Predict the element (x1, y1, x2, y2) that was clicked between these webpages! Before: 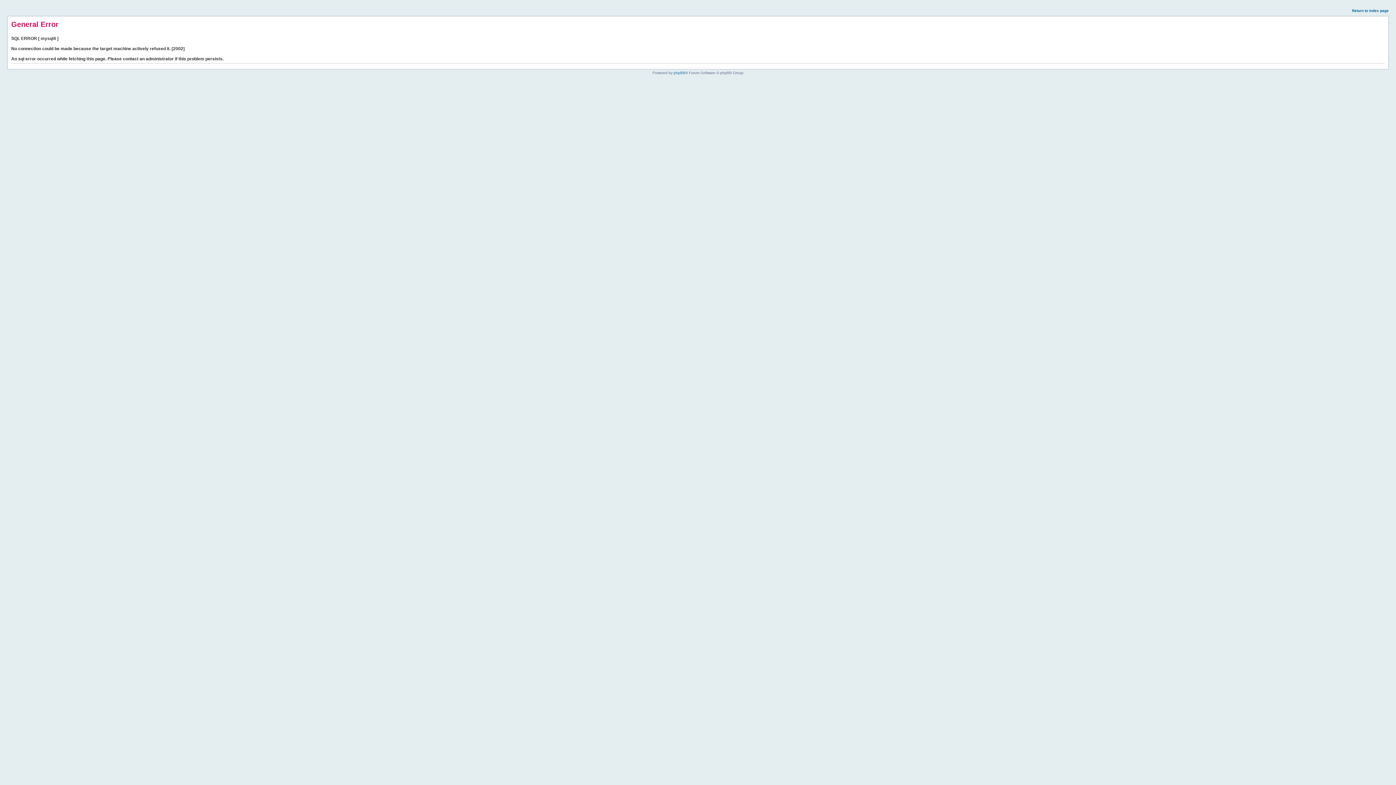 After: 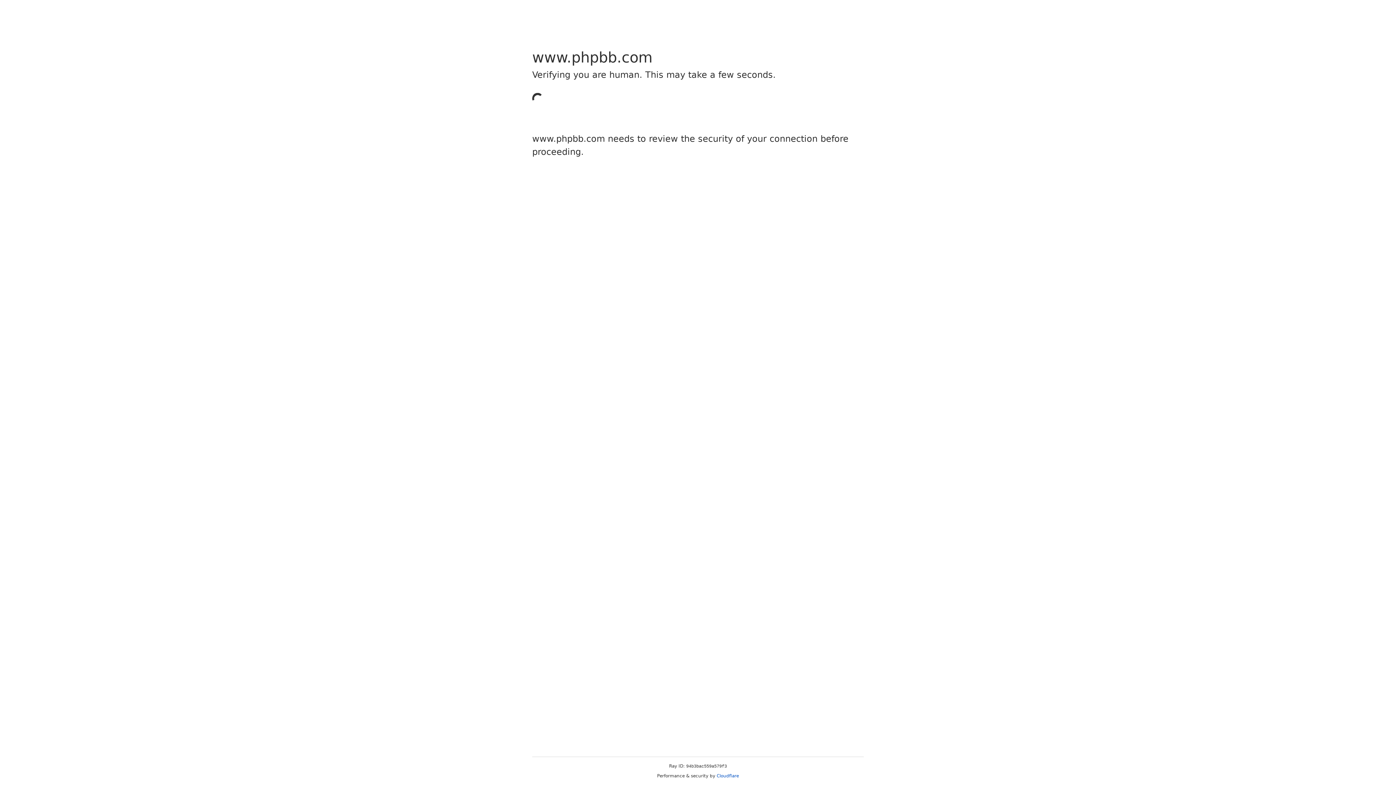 Action: bbox: (673, 70, 685, 74) label: phpBB